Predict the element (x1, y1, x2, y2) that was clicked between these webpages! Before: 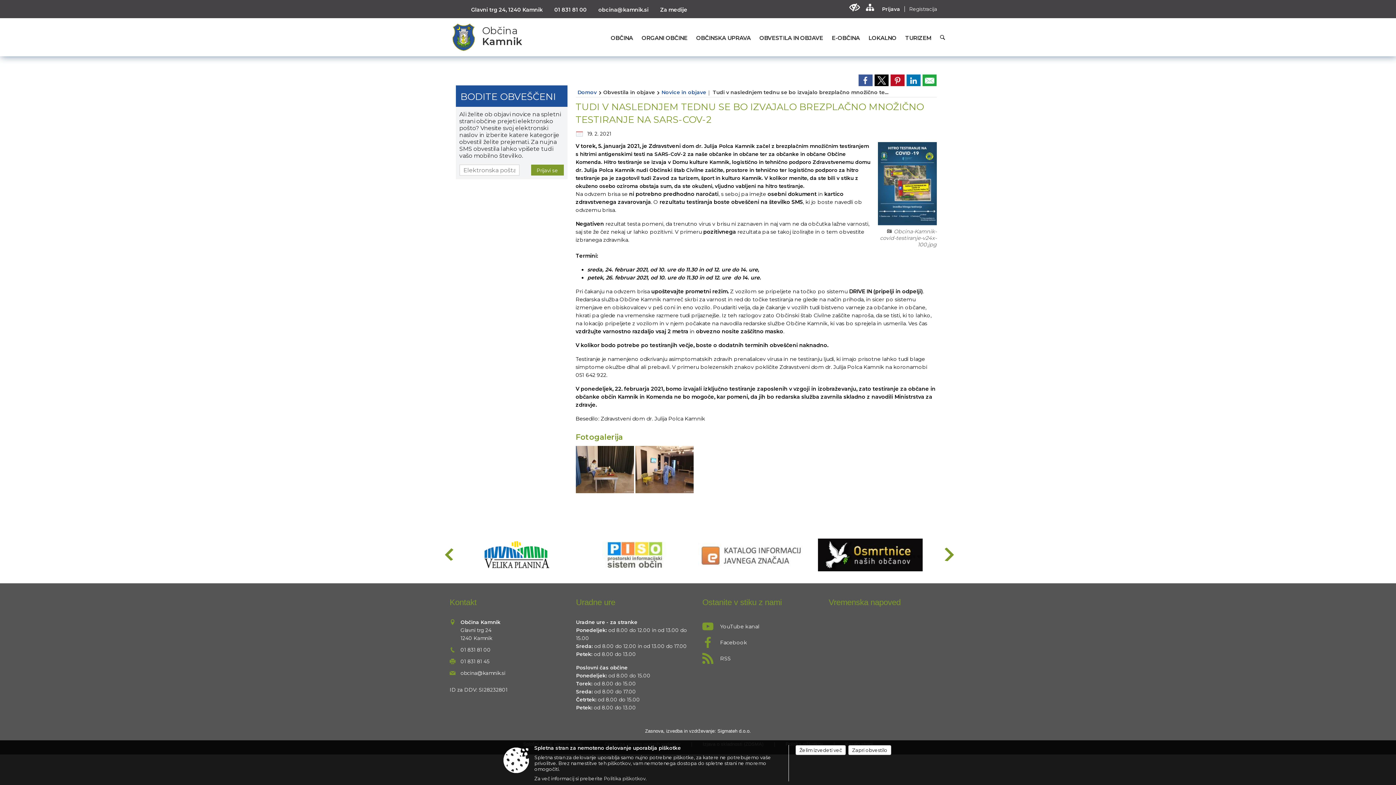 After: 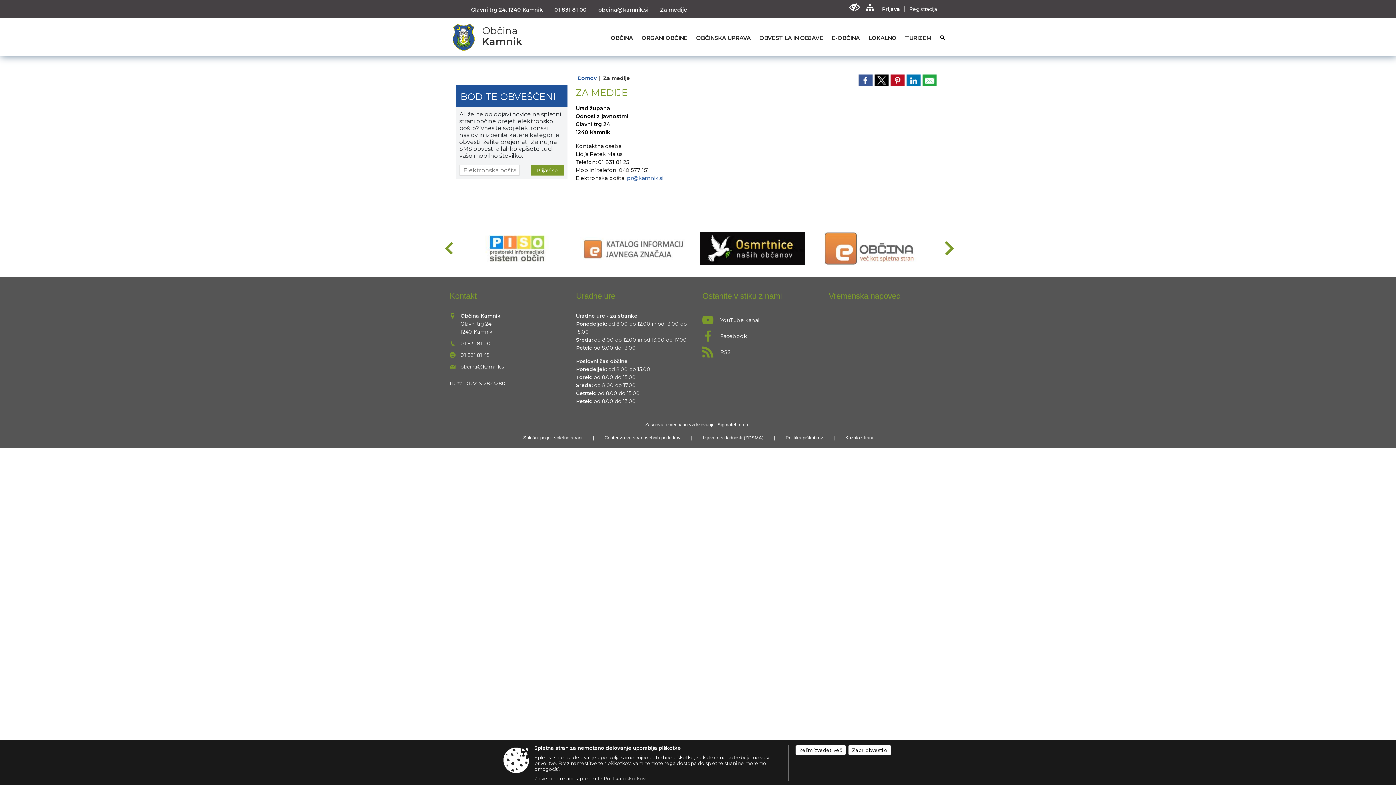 Action: bbox: (660, 6, 687, 13) label: Za medije